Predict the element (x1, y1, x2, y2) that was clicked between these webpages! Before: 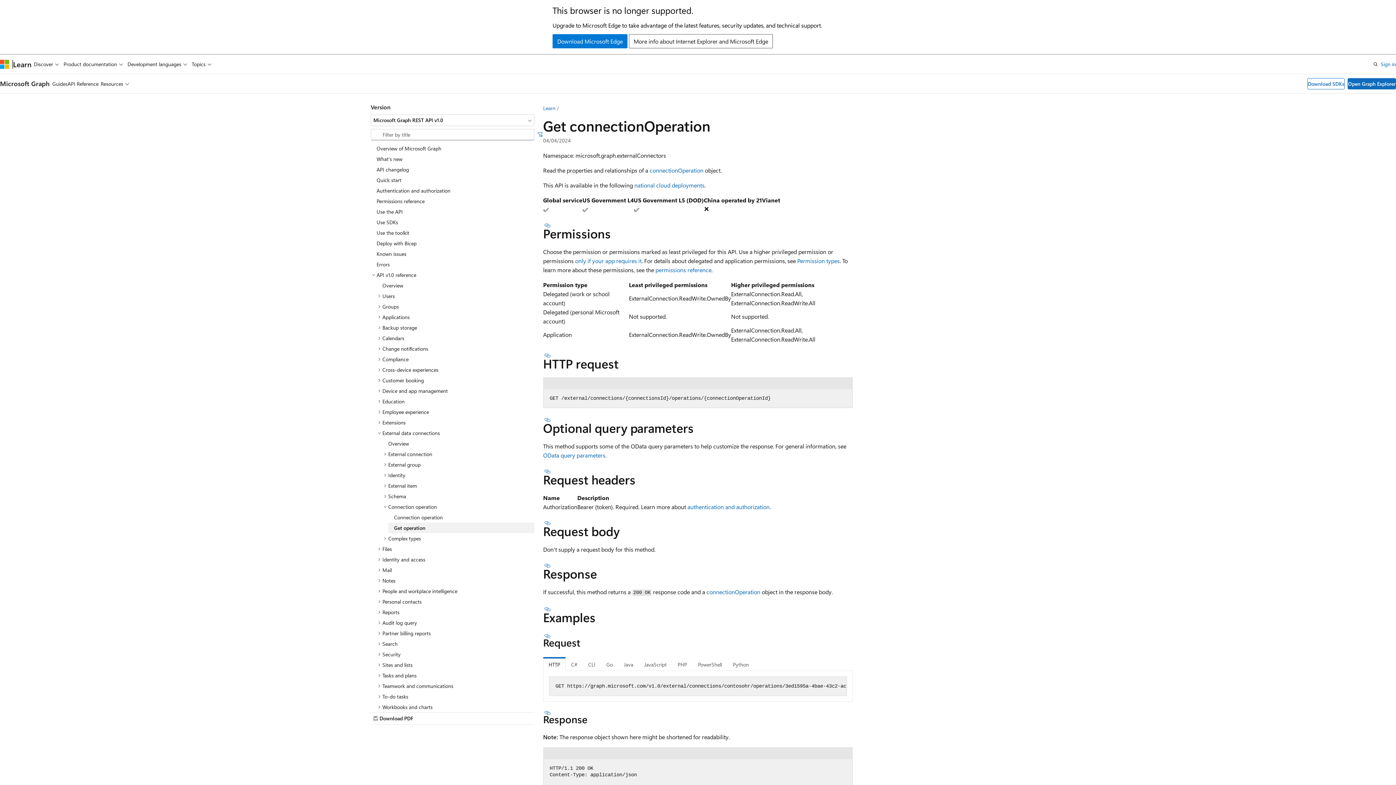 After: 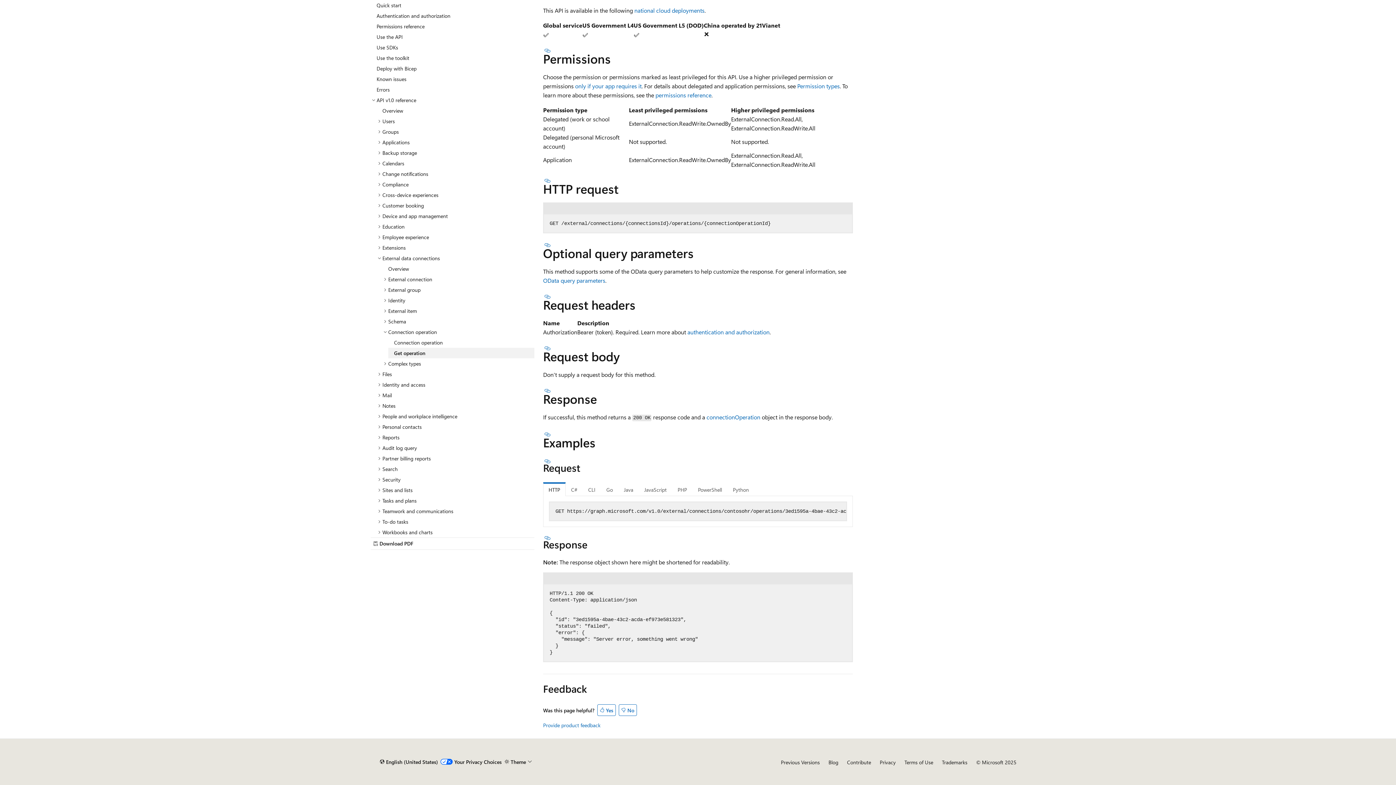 Action: label: HTTP bbox: (543, 657, 565, 671)